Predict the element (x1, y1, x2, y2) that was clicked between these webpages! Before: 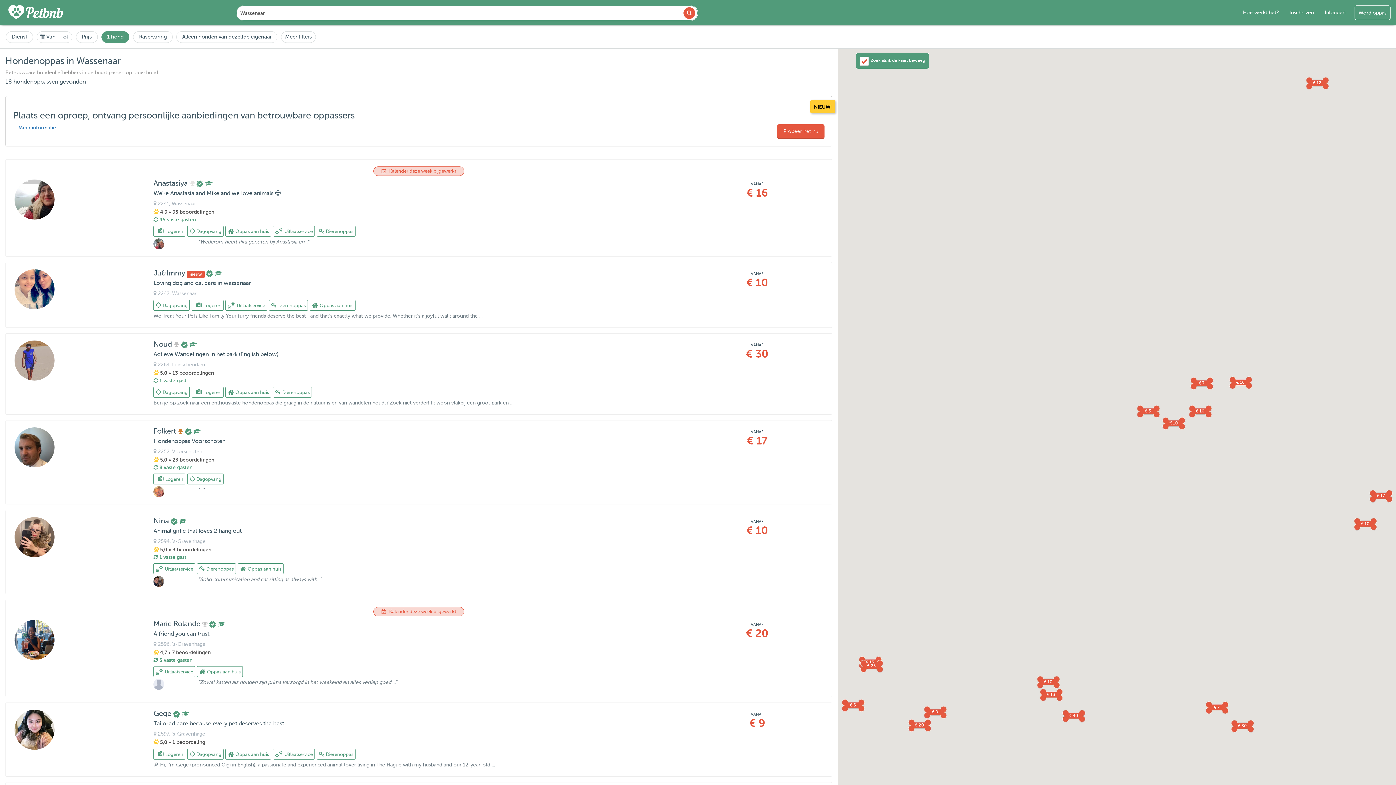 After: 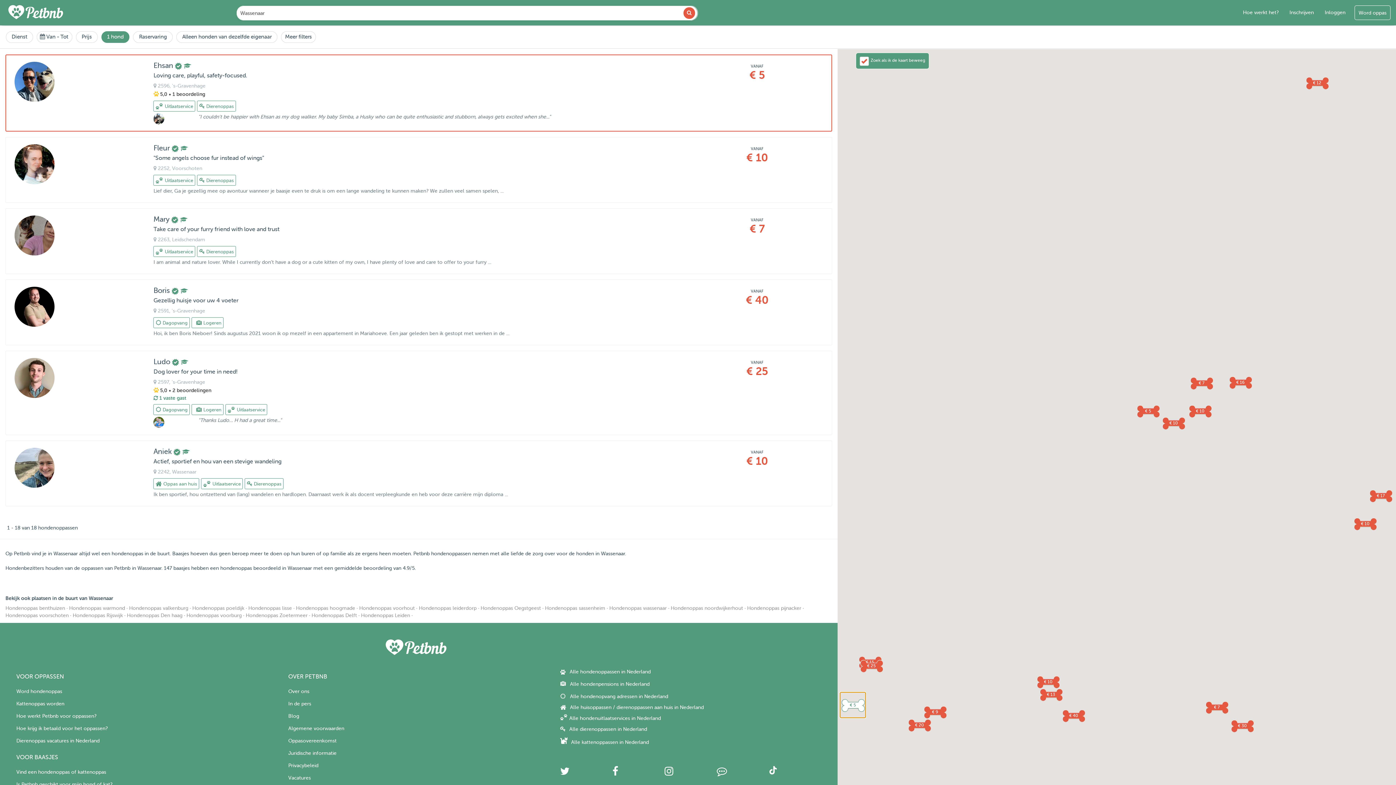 Action: bbox: (840, 692, 865, 718) label: € 5